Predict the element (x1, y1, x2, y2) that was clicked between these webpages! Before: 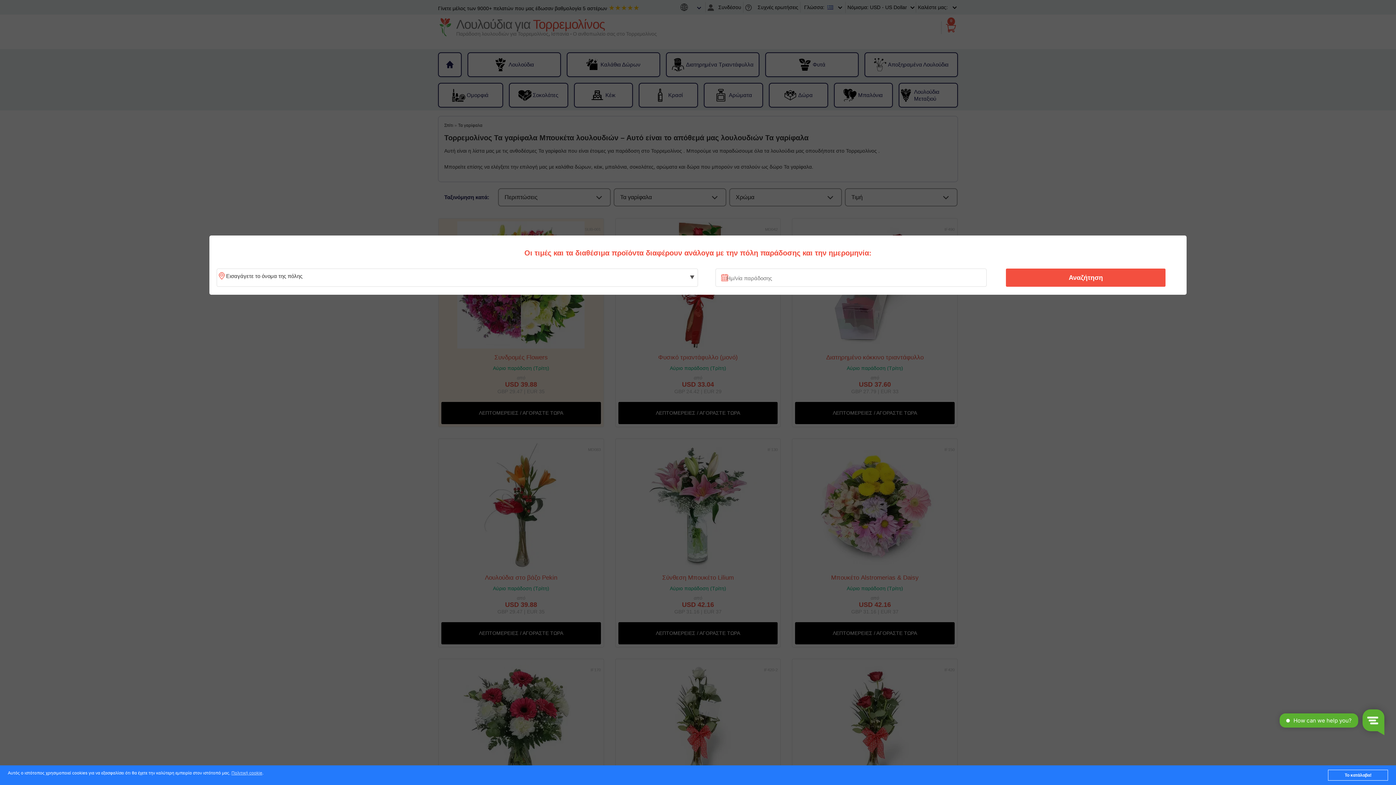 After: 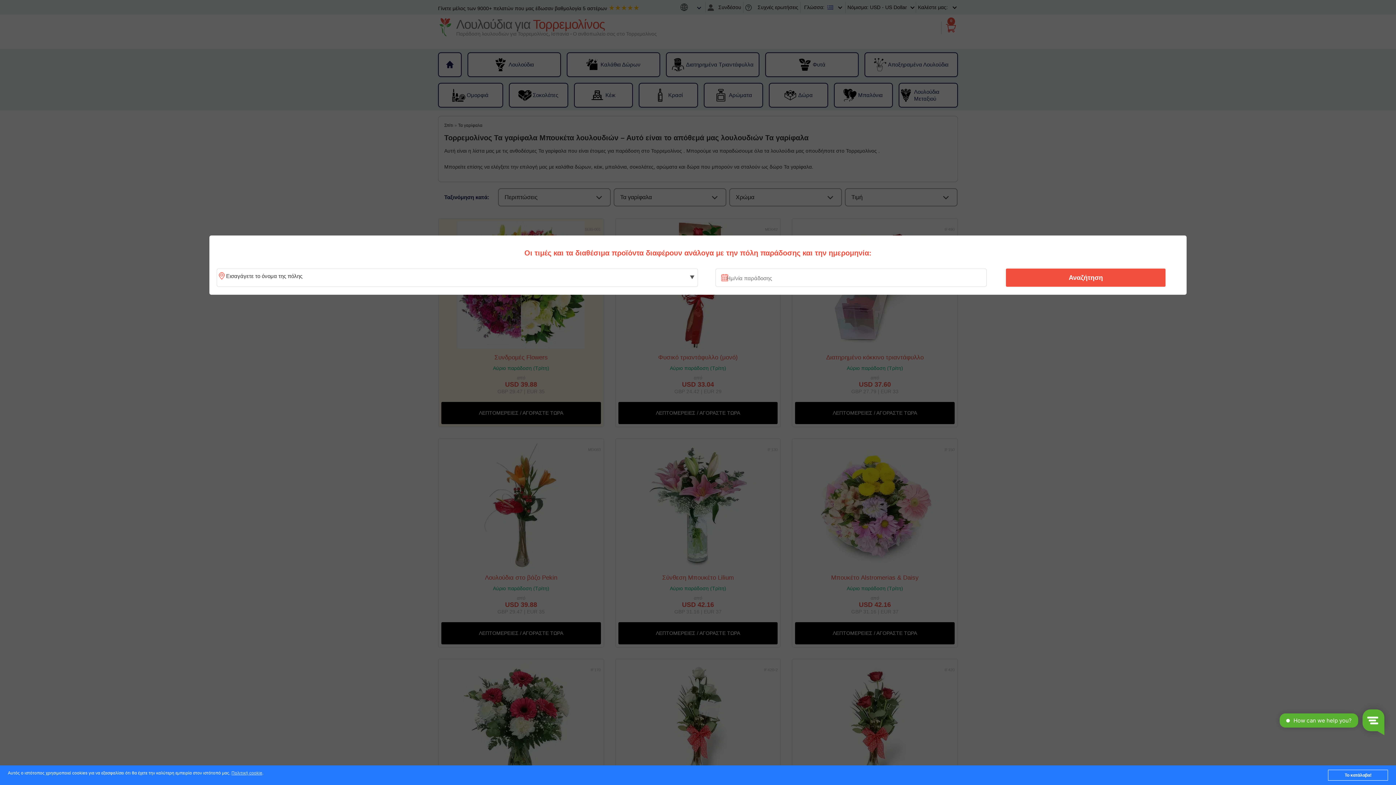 Action: bbox: (1010, 270, 1161, 285) label: Αναζήτηση